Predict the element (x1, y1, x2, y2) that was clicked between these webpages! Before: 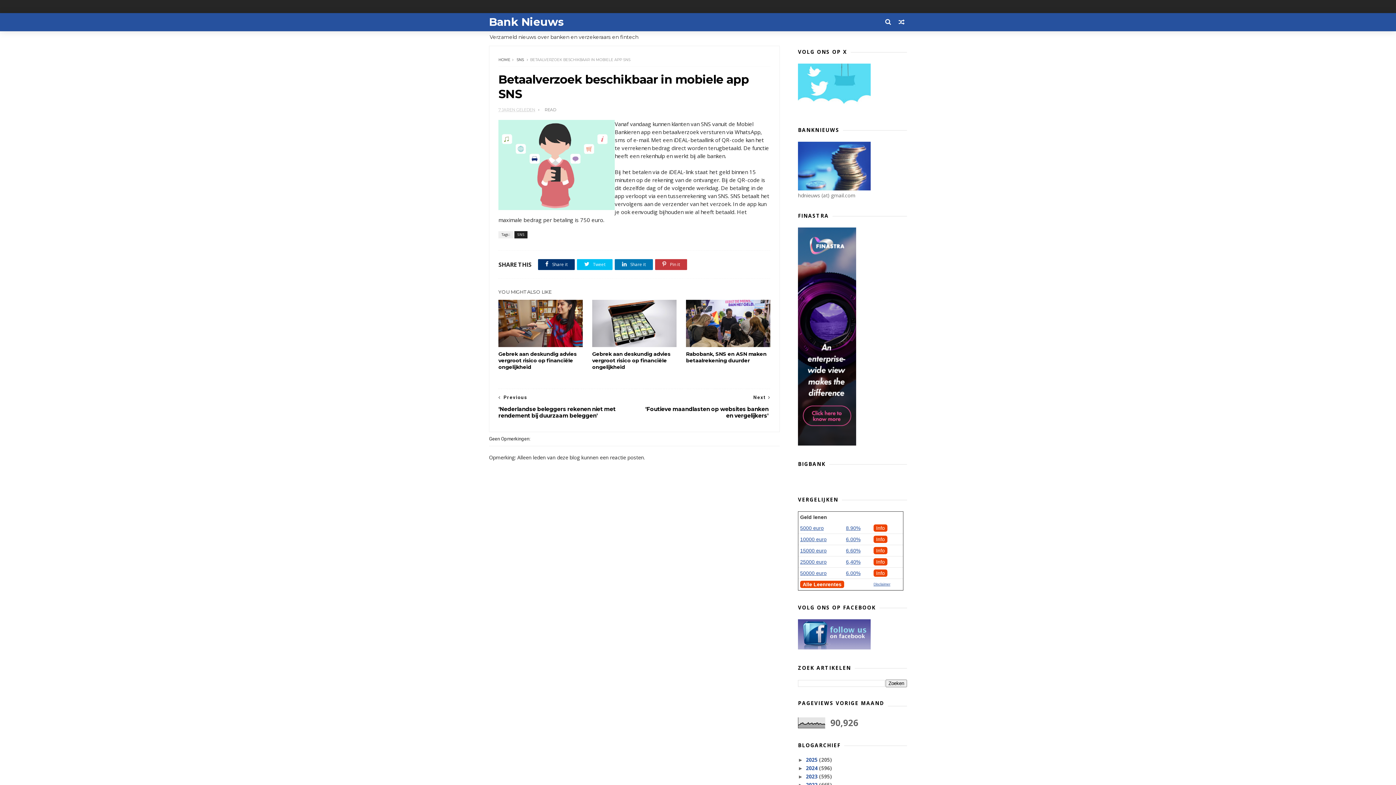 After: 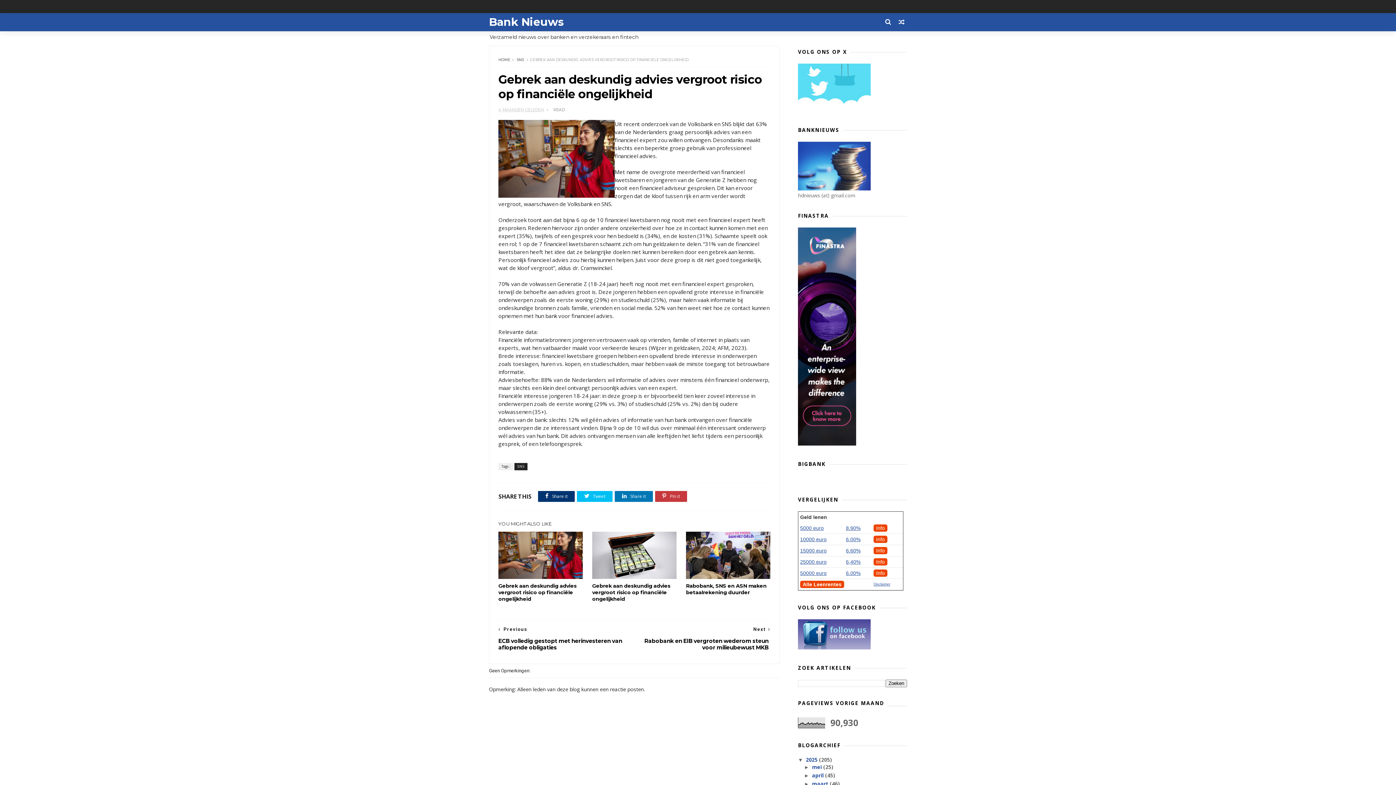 Action: bbox: (498, 300, 582, 347)